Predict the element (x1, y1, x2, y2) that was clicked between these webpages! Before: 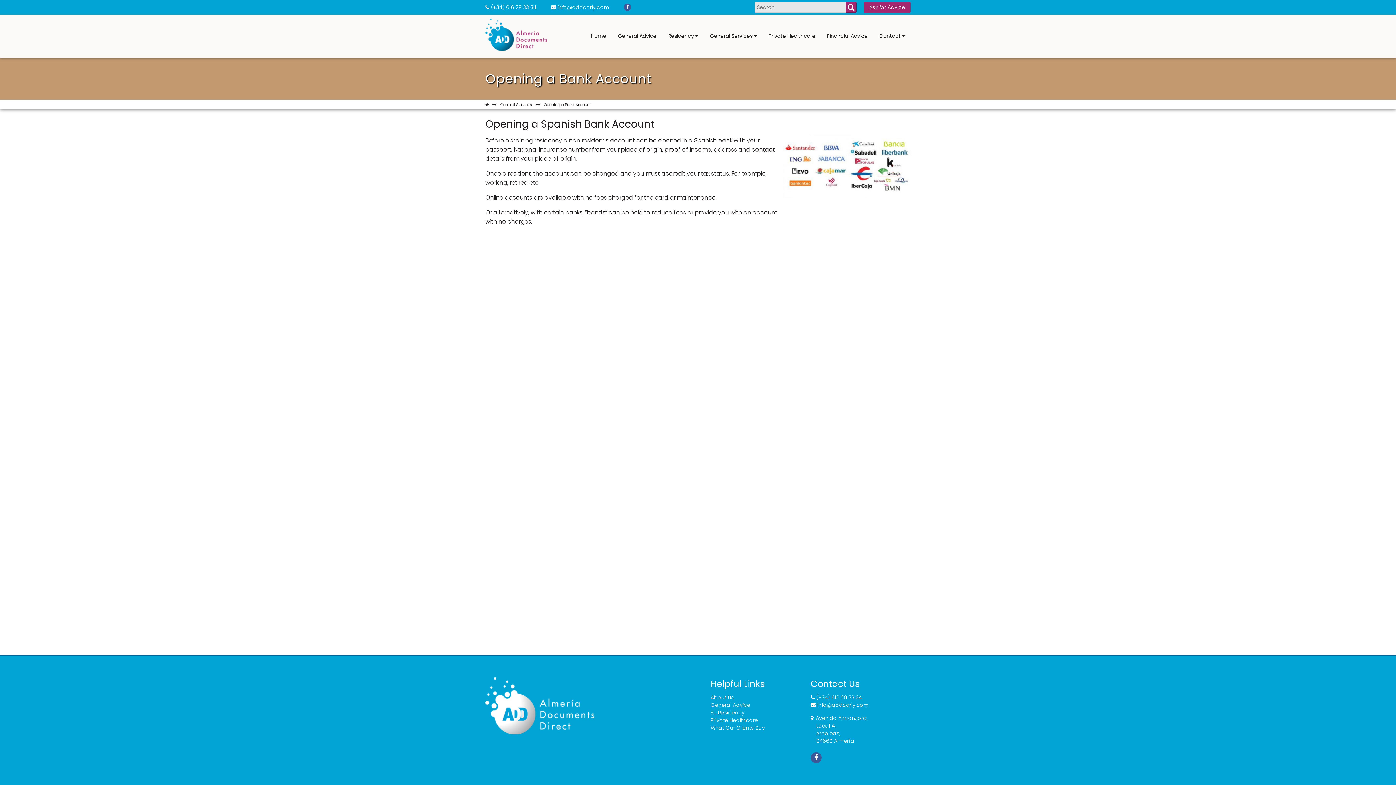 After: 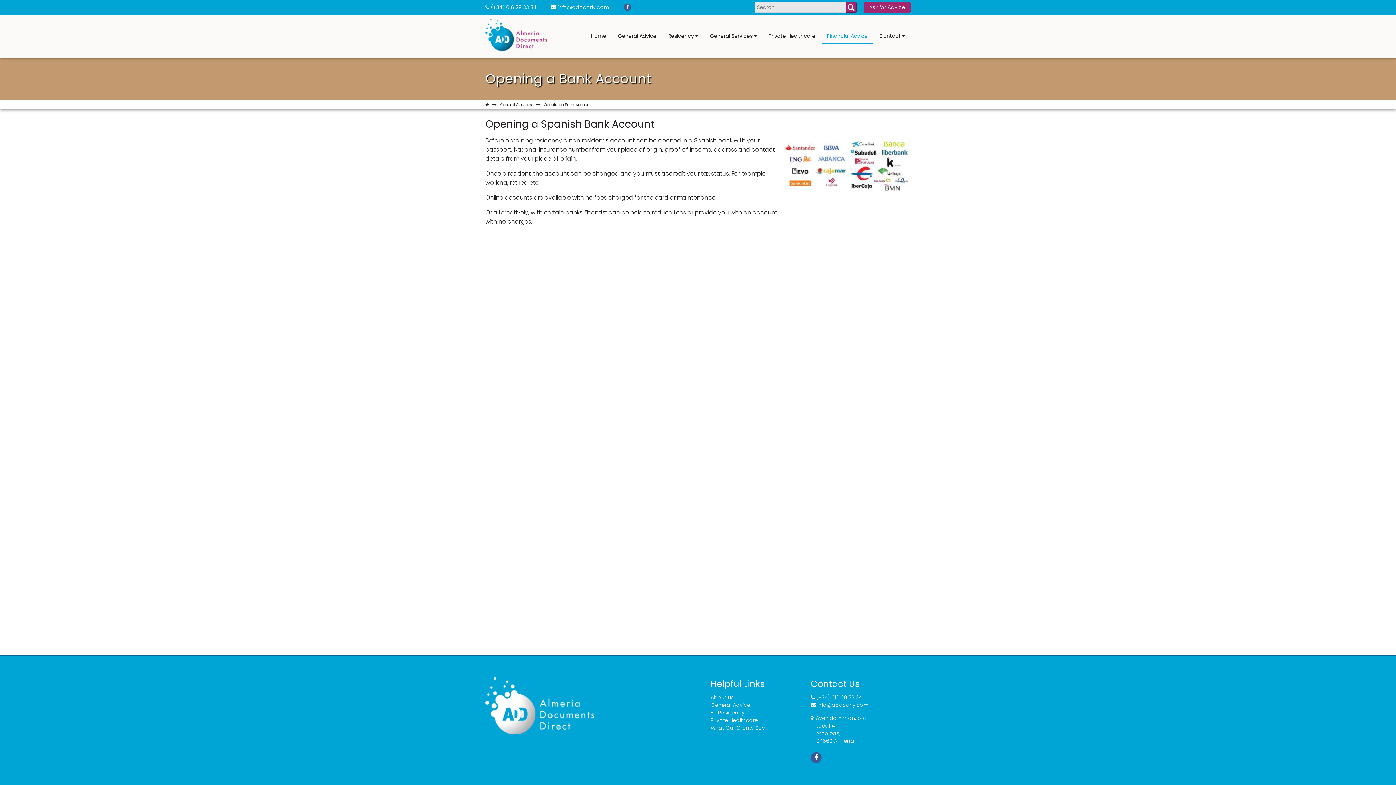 Action: label: Financial Advice bbox: (821, 29, 873, 43)